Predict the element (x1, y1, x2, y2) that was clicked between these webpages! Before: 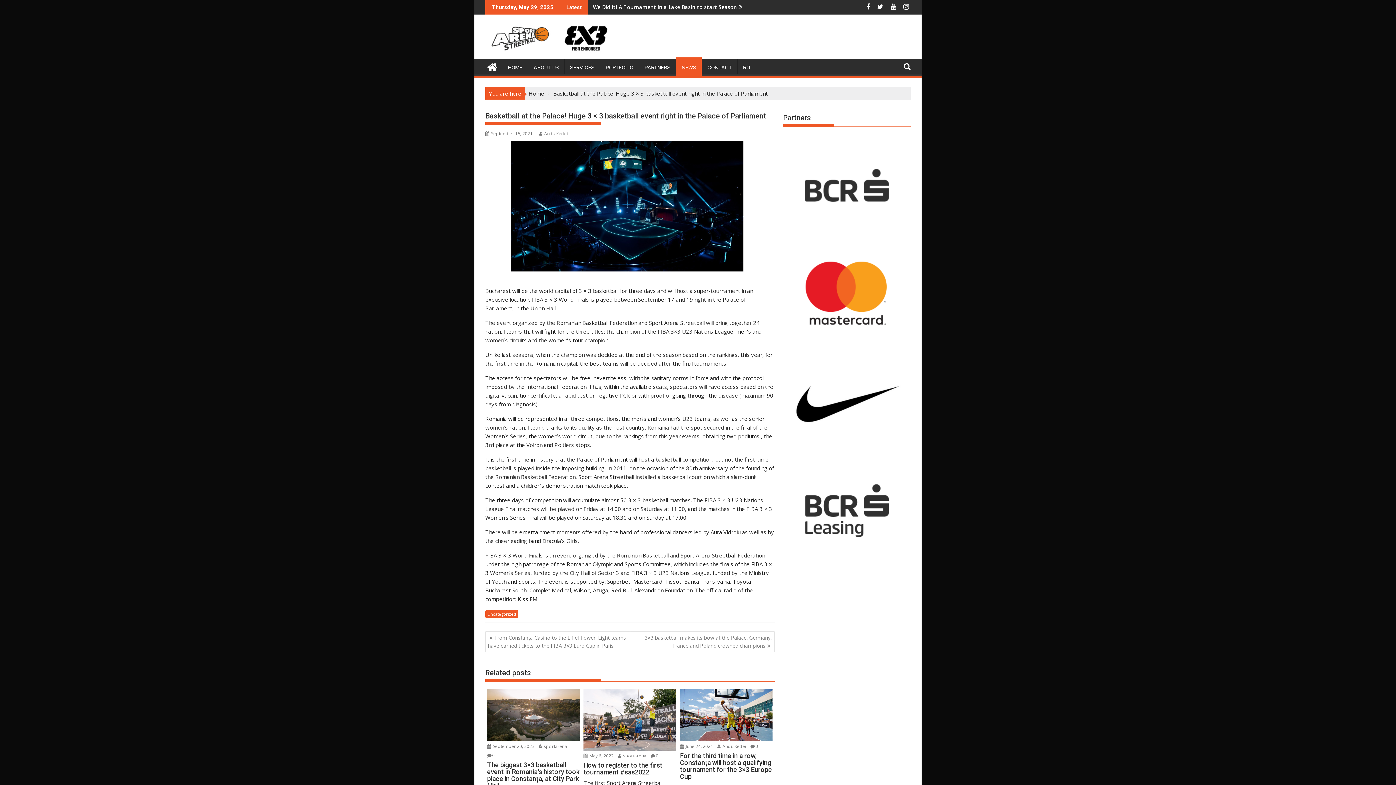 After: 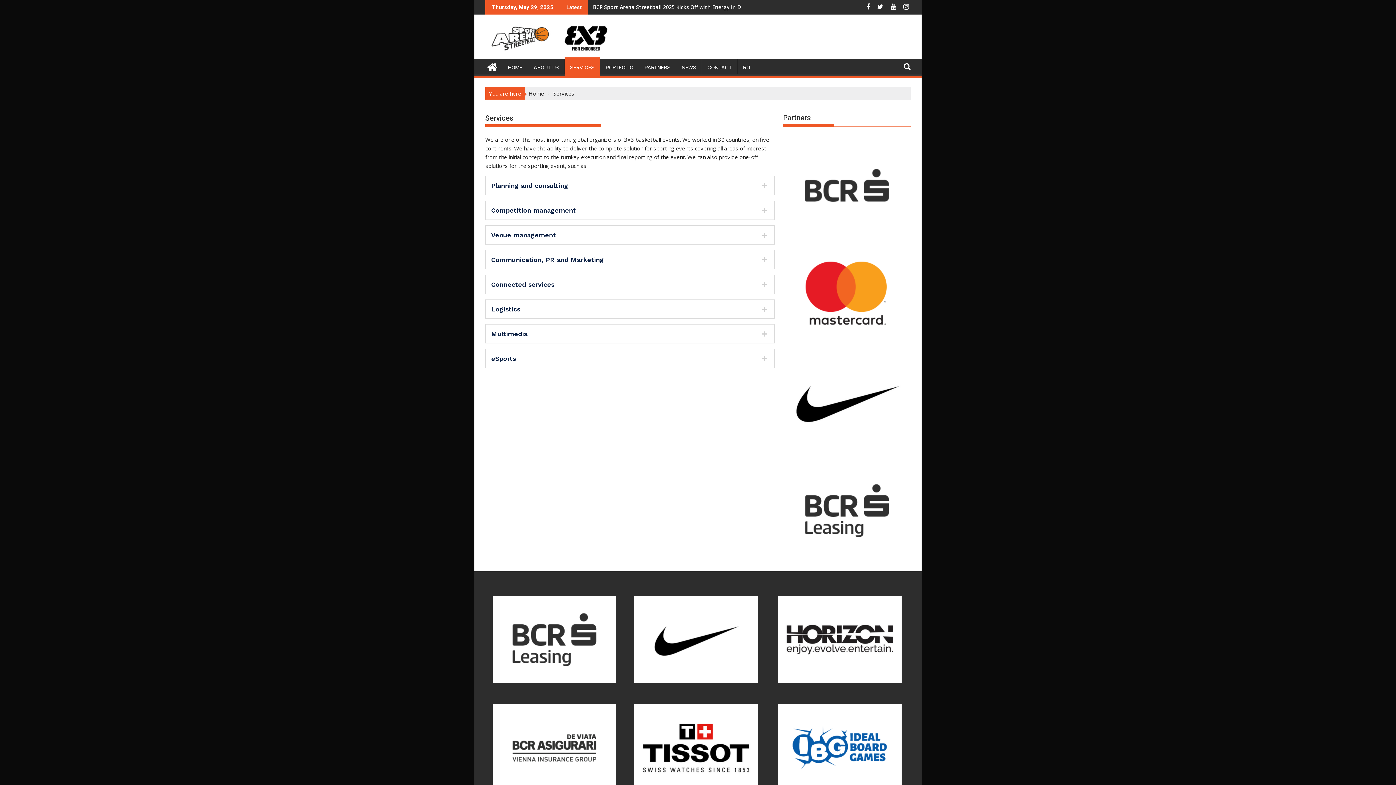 Action: label: SERVICES bbox: (564, 58, 600, 76)